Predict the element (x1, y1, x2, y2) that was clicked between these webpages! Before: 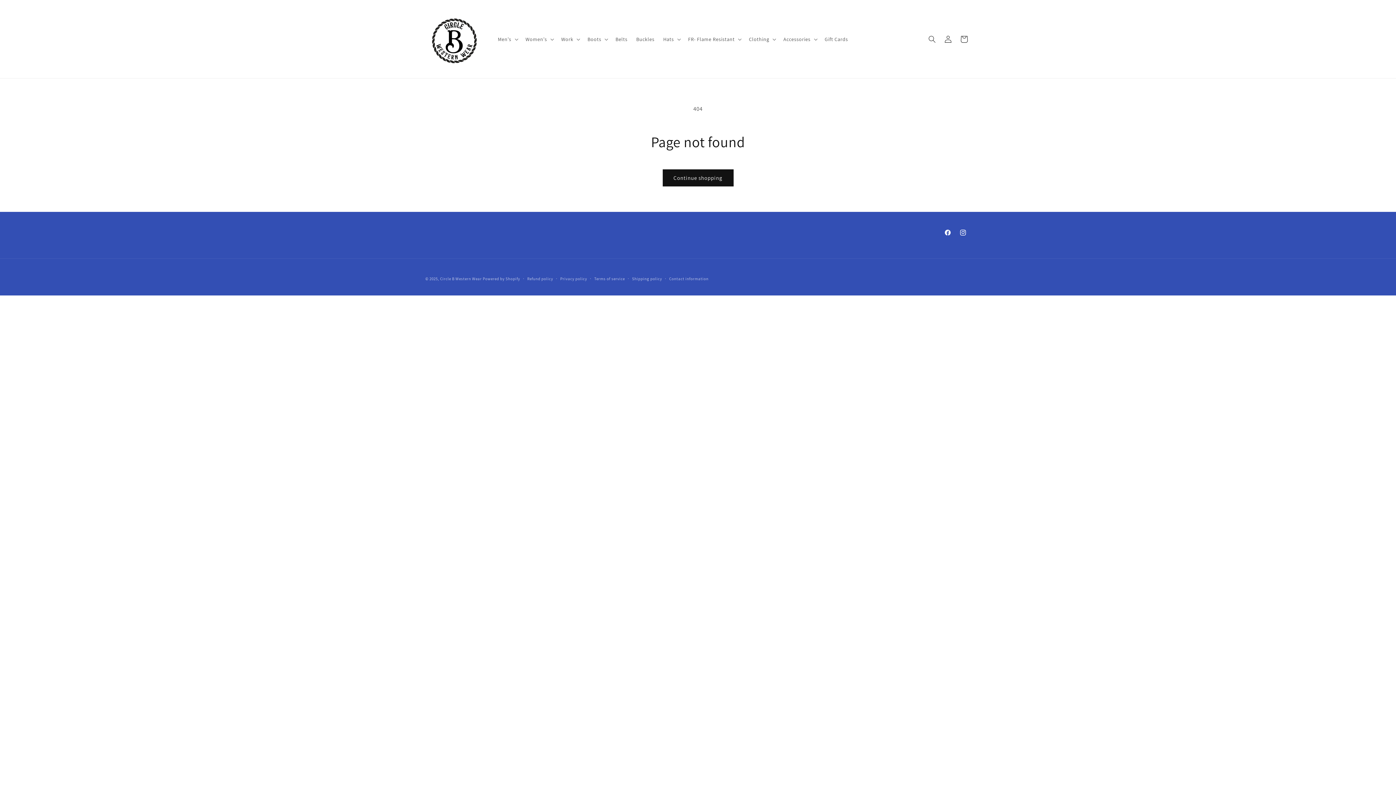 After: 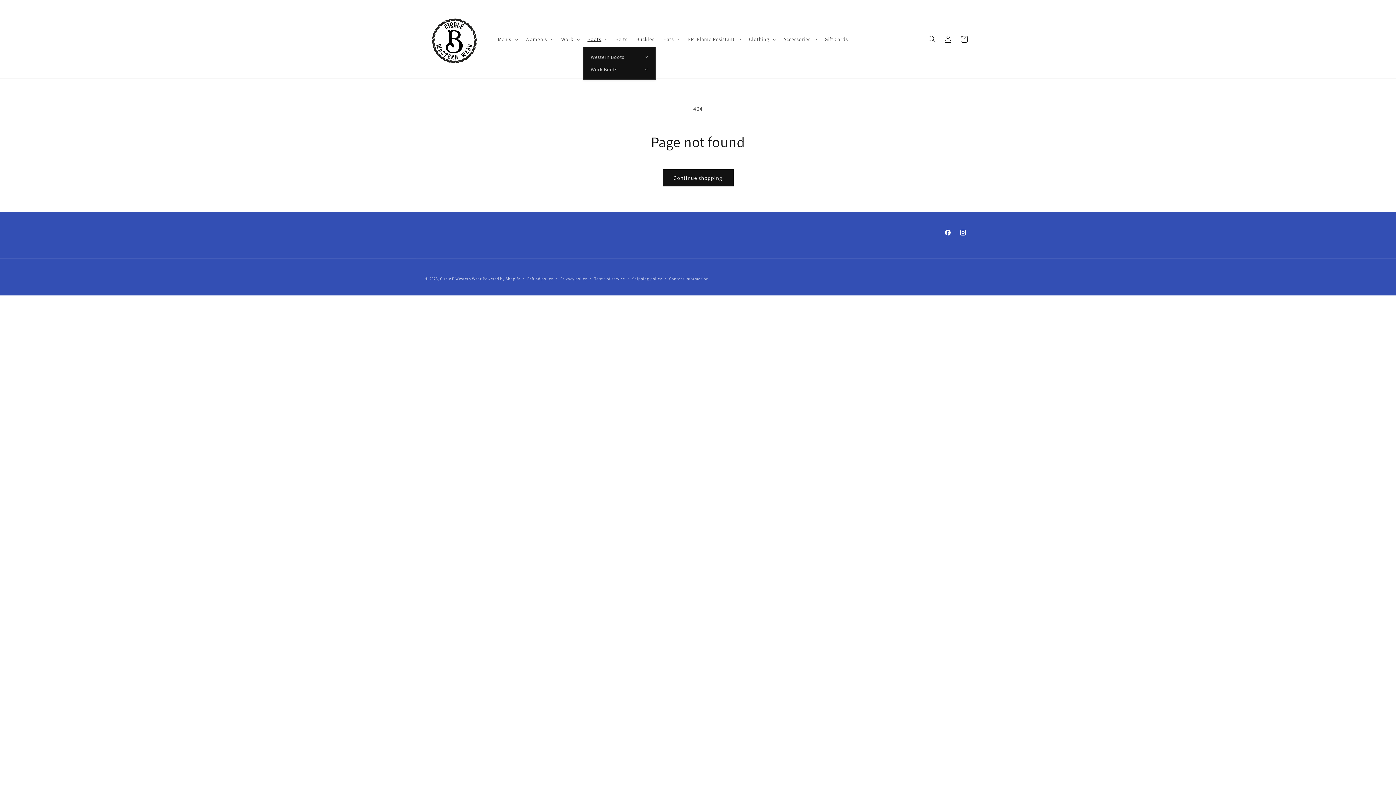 Action: bbox: (583, 31, 611, 46) label: Boots